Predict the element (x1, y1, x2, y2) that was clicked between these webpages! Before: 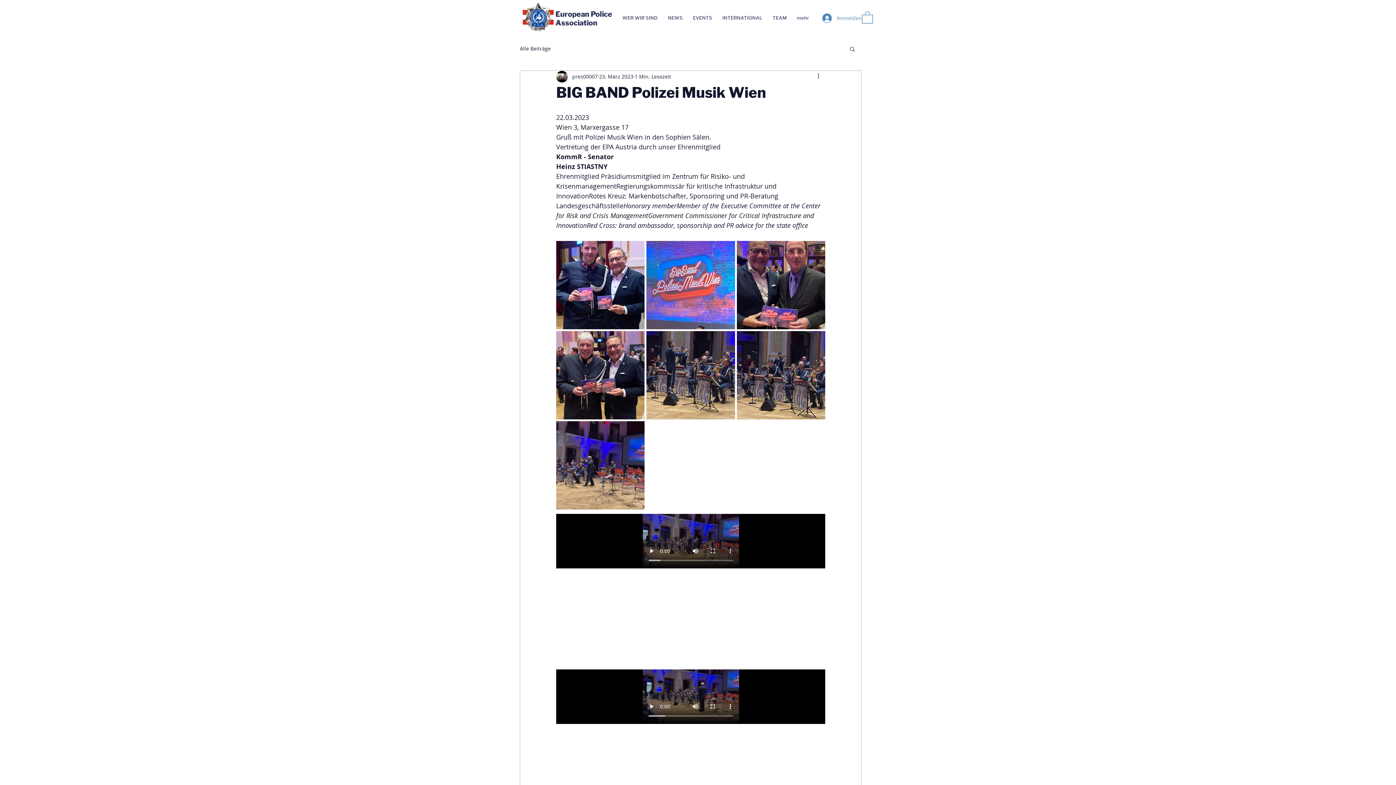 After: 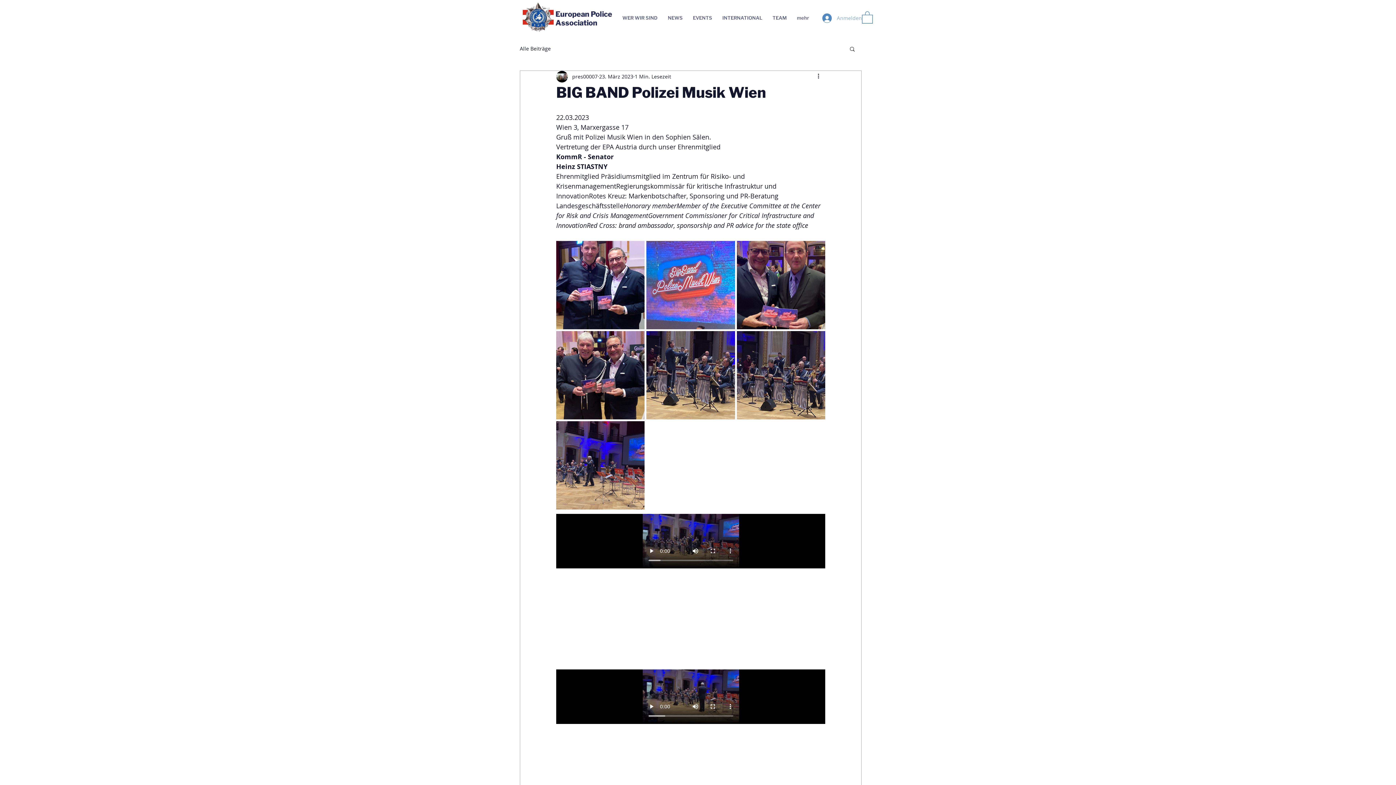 Action: bbox: (817, 11, 860, 24) label: Anmelden